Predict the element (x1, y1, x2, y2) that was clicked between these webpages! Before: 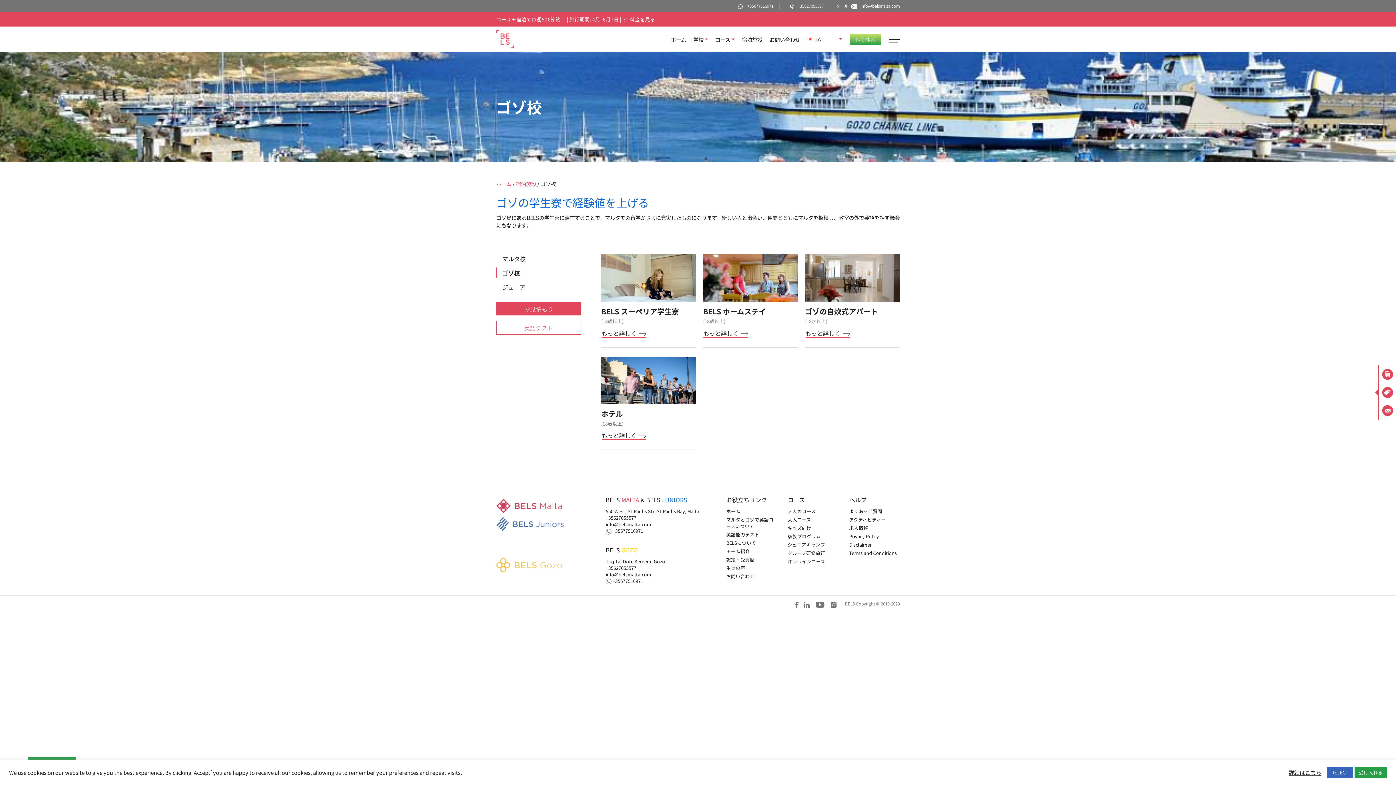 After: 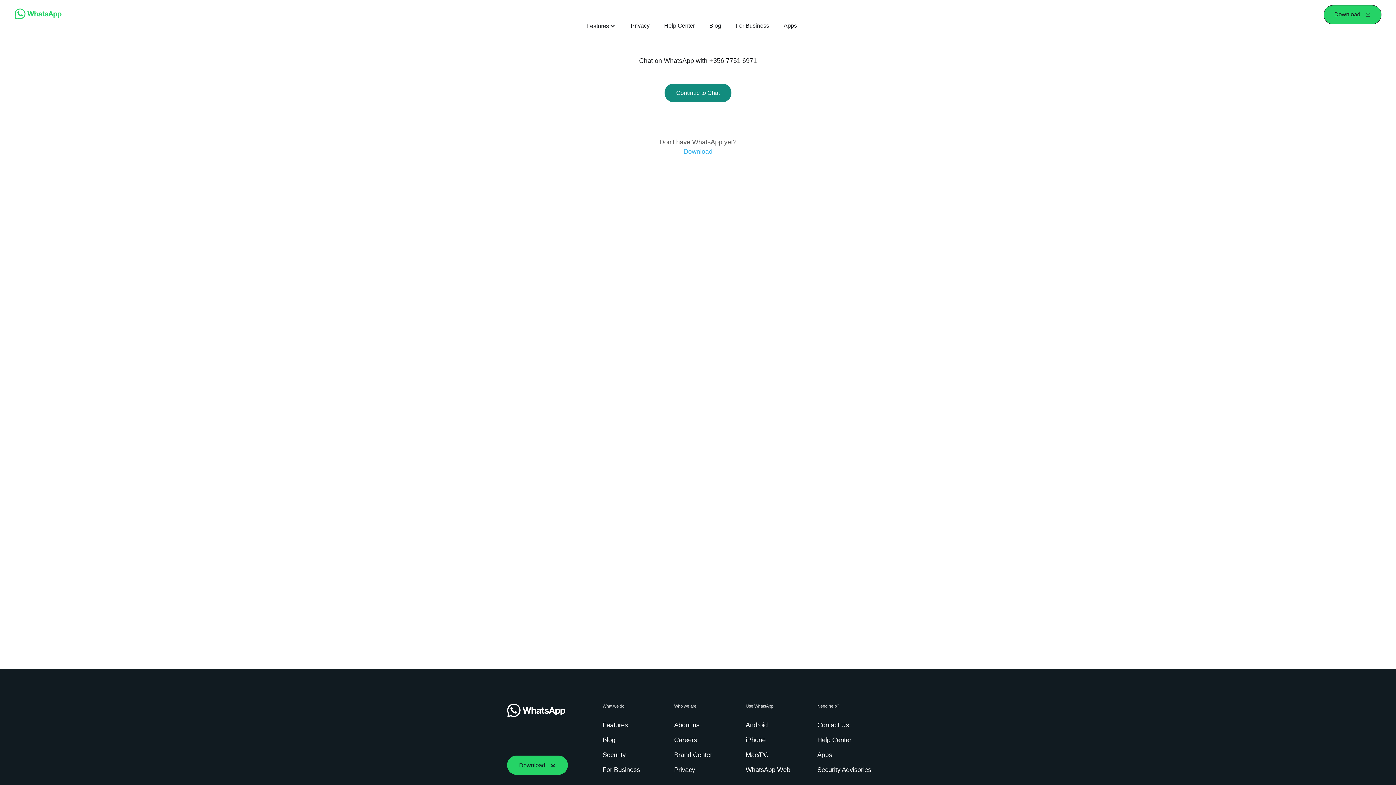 Action: label:  +35677516971 bbox: (605, 528, 643, 534)